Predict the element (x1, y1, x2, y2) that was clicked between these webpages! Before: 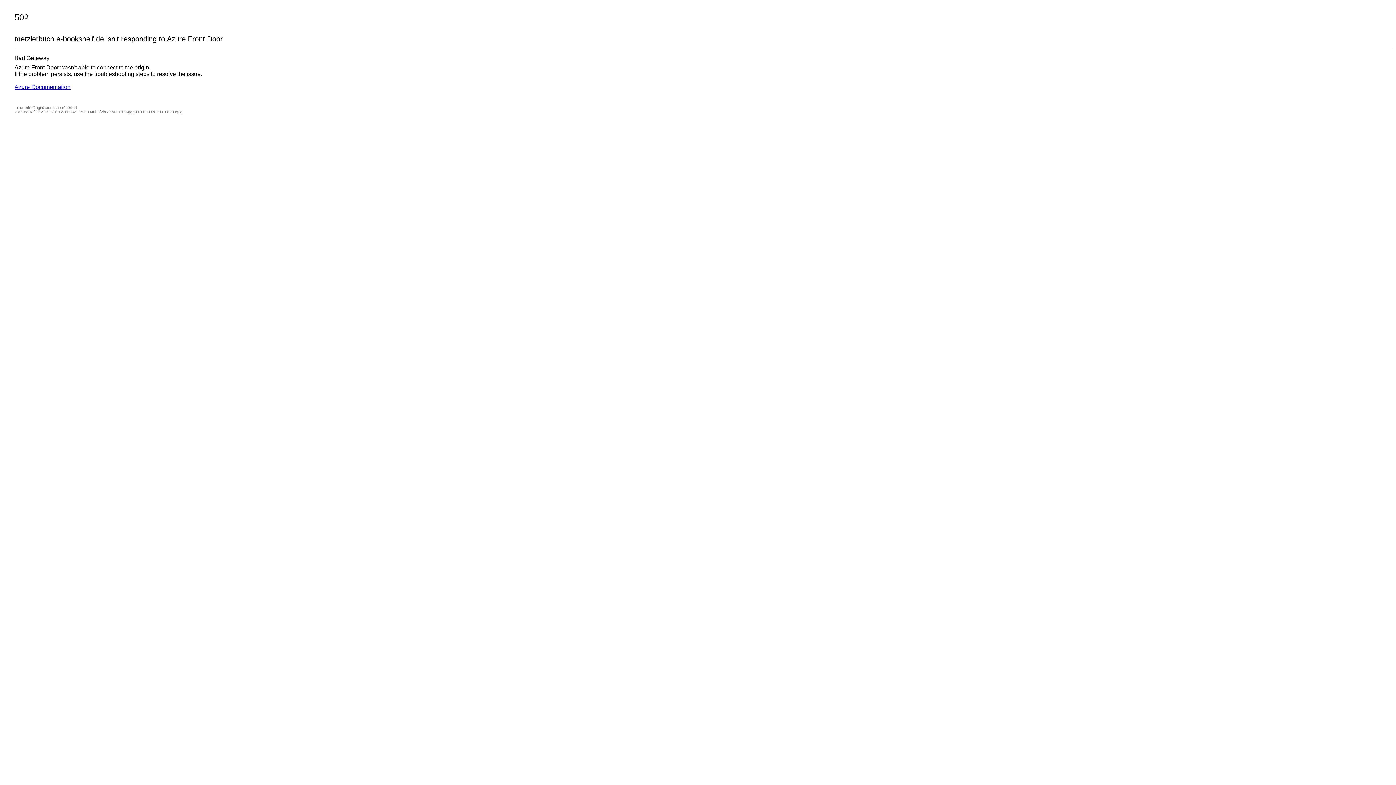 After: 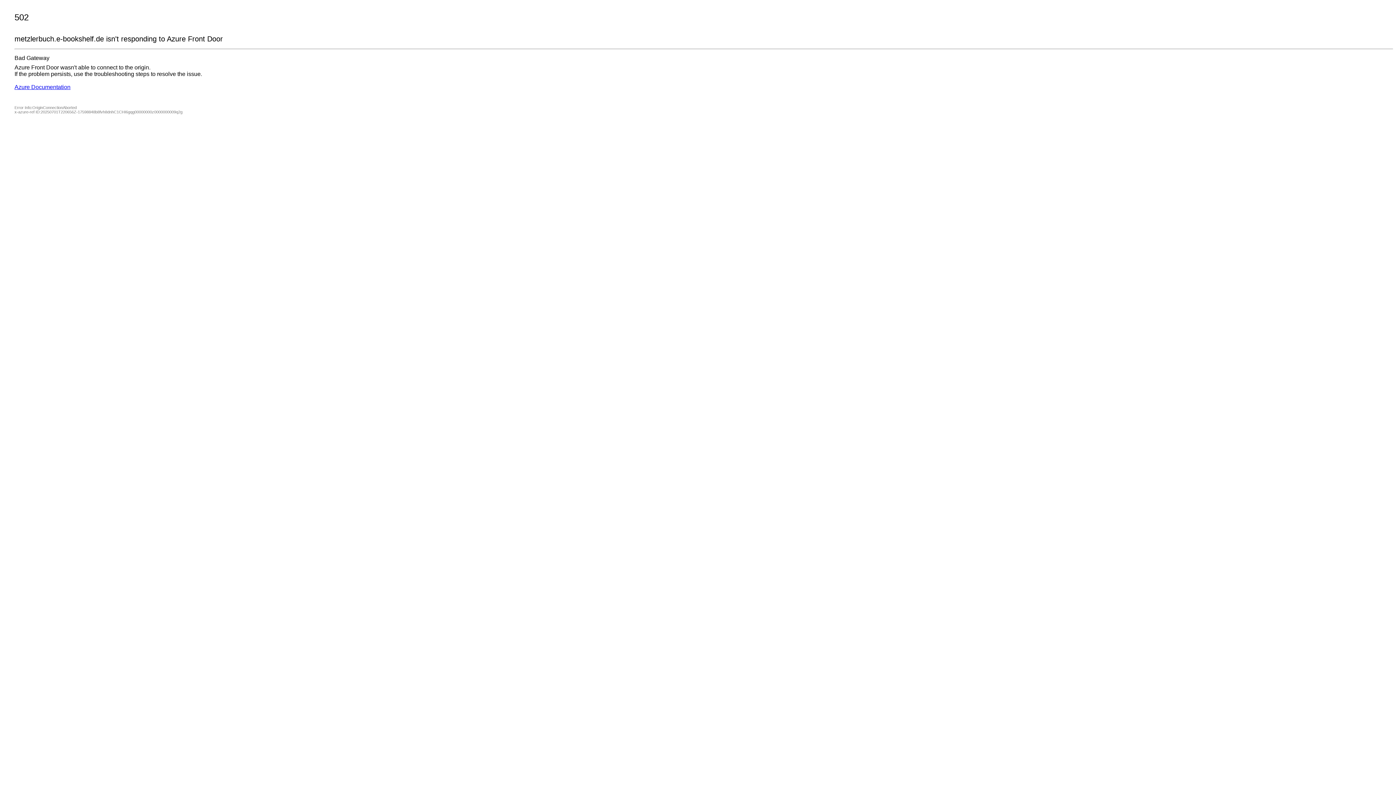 Action: label: Azure Documentation bbox: (14, 84, 70, 90)